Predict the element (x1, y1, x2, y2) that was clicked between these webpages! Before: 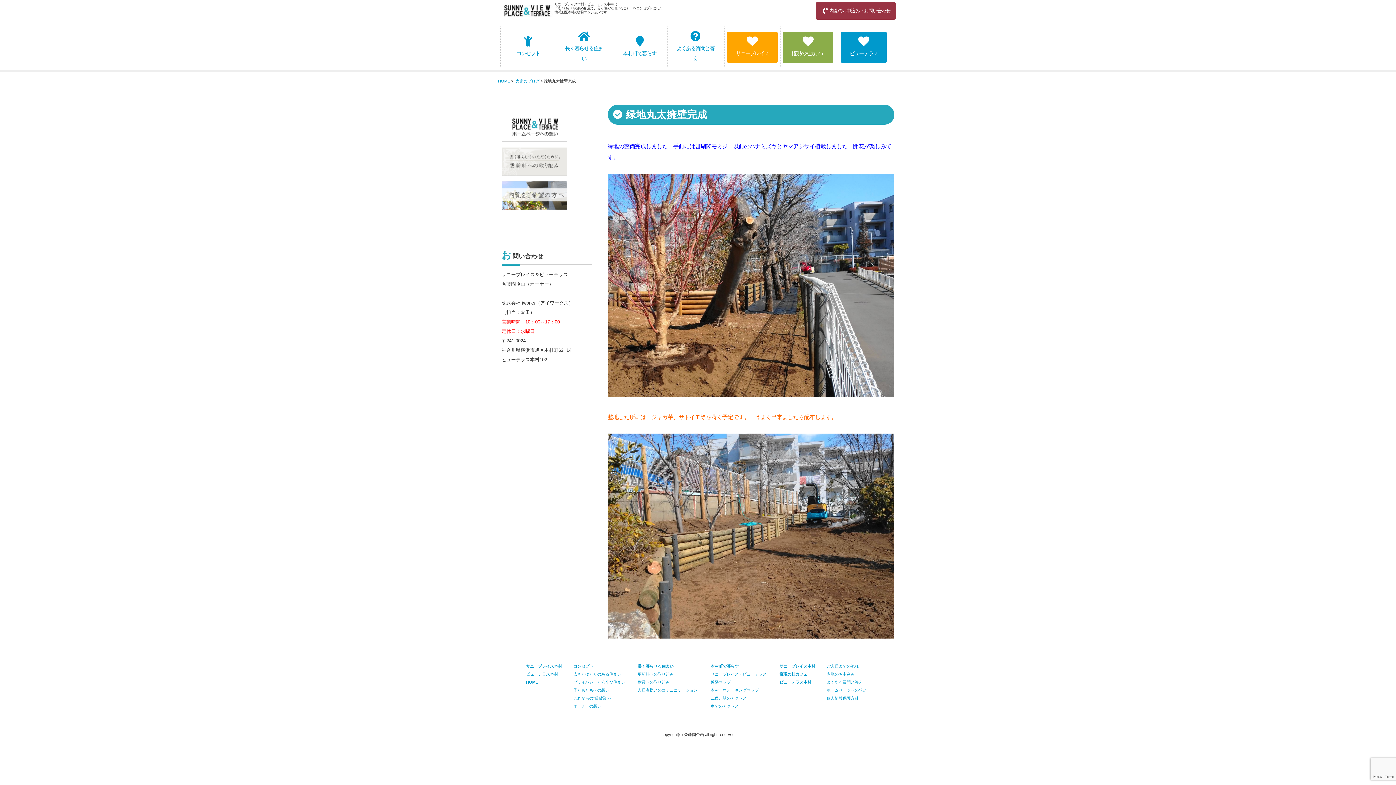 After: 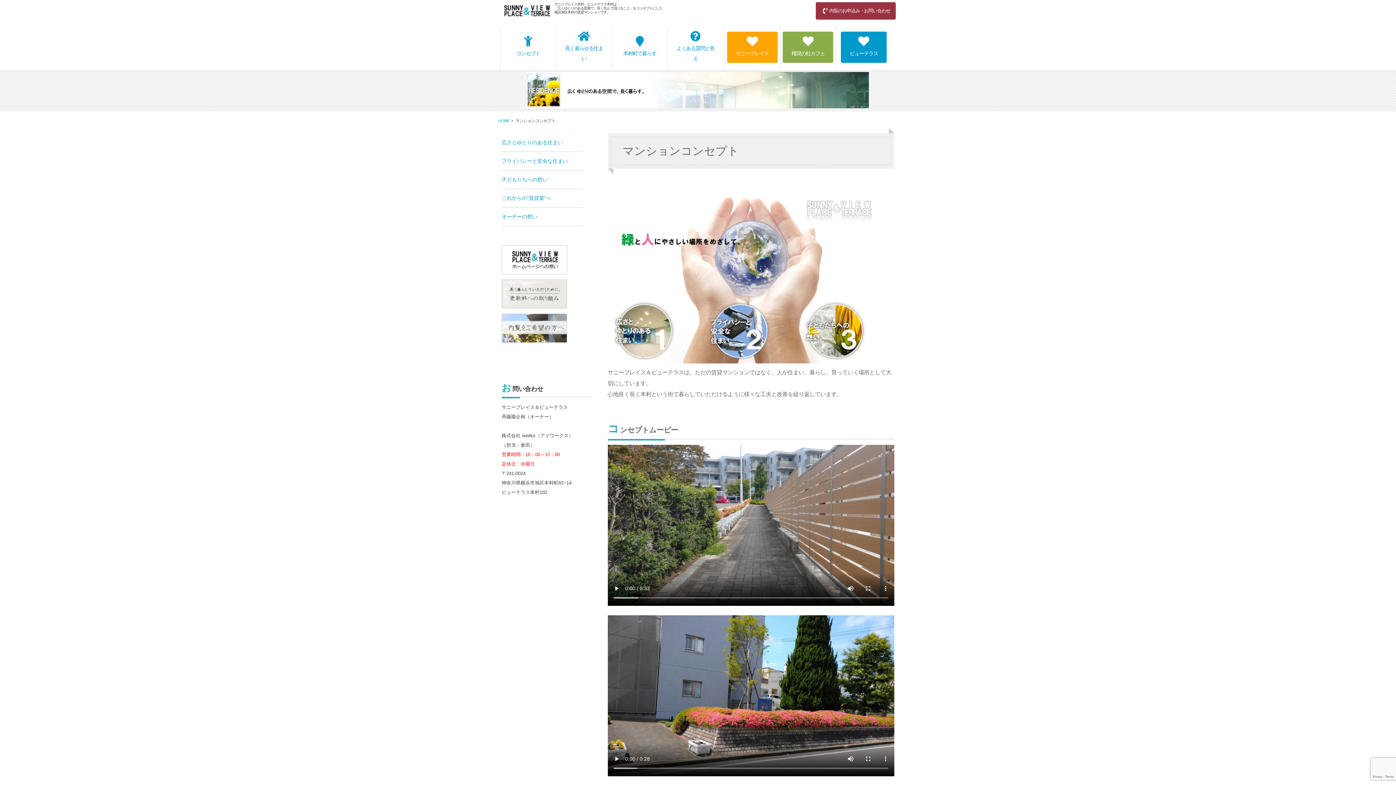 Action: label: 
コンセプト bbox: (507, 31, 548, 62)